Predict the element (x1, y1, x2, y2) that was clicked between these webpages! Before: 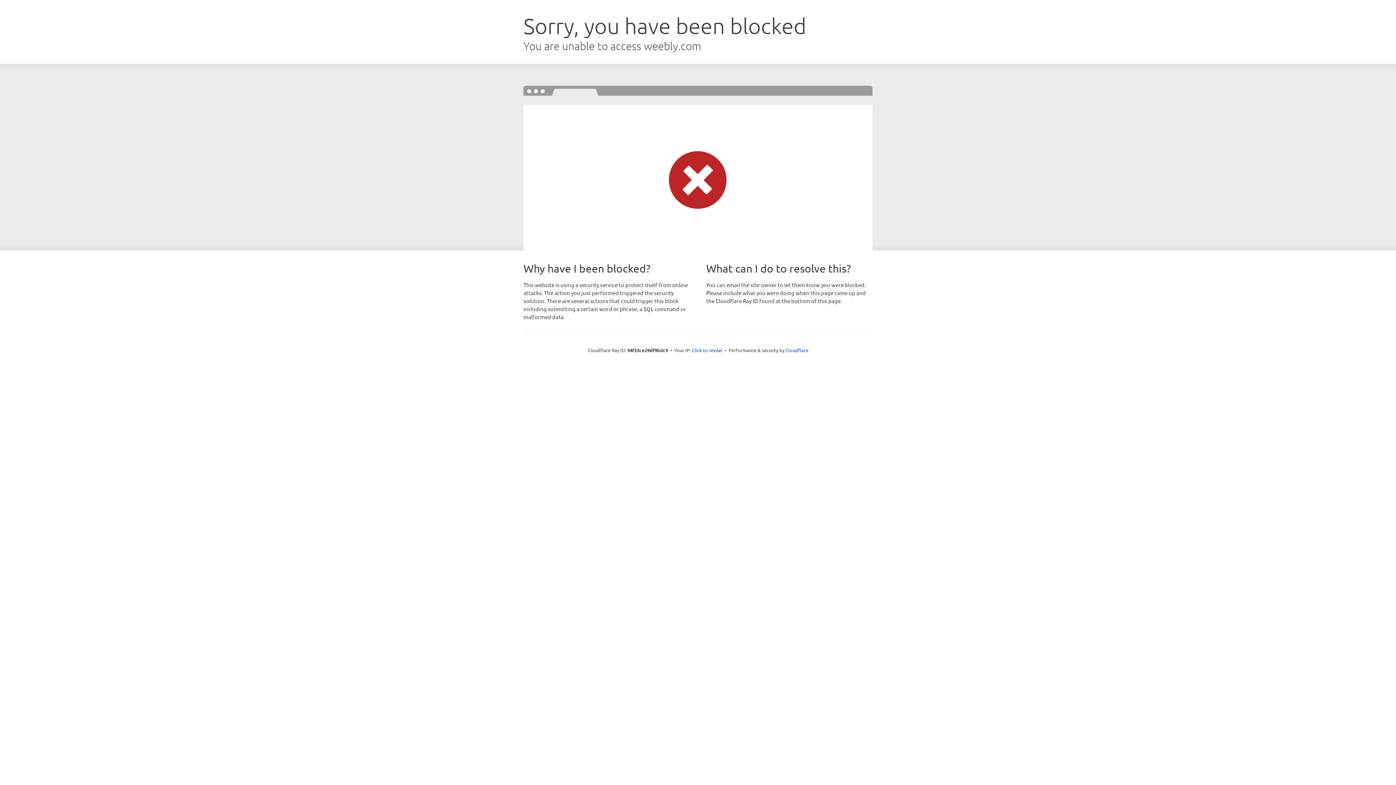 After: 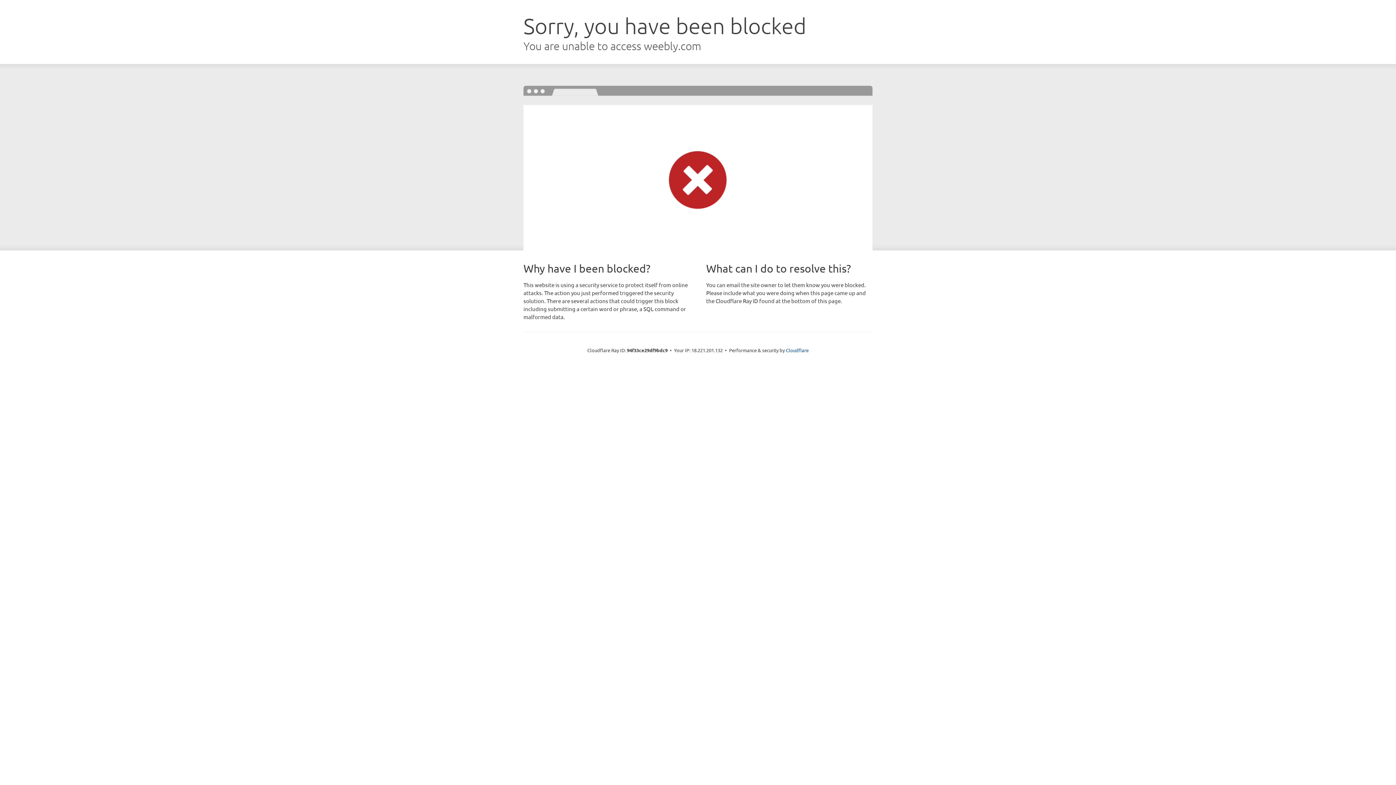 Action: bbox: (692, 346, 722, 353) label: Click to reveal